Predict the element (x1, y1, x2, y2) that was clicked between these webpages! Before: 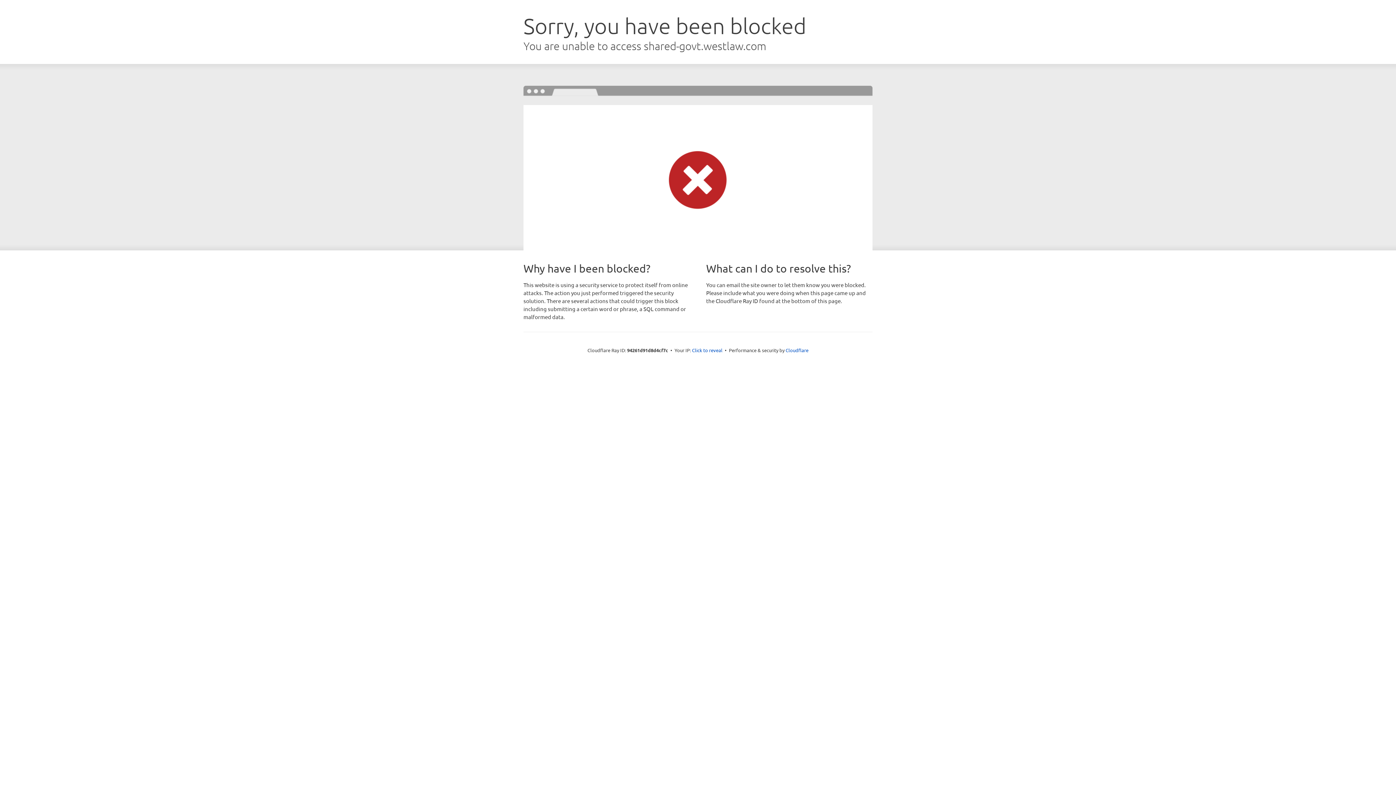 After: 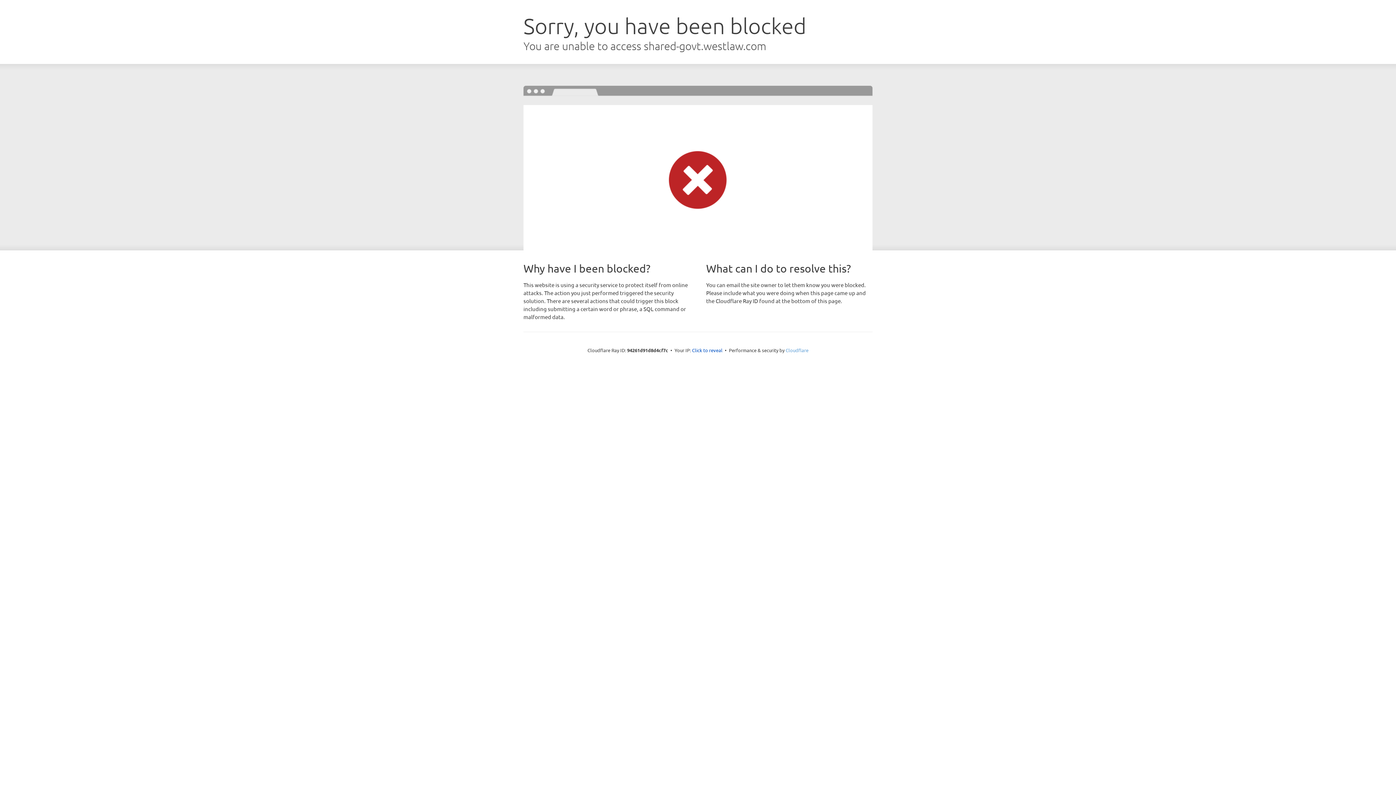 Action: label: Cloudflare bbox: (785, 347, 808, 353)